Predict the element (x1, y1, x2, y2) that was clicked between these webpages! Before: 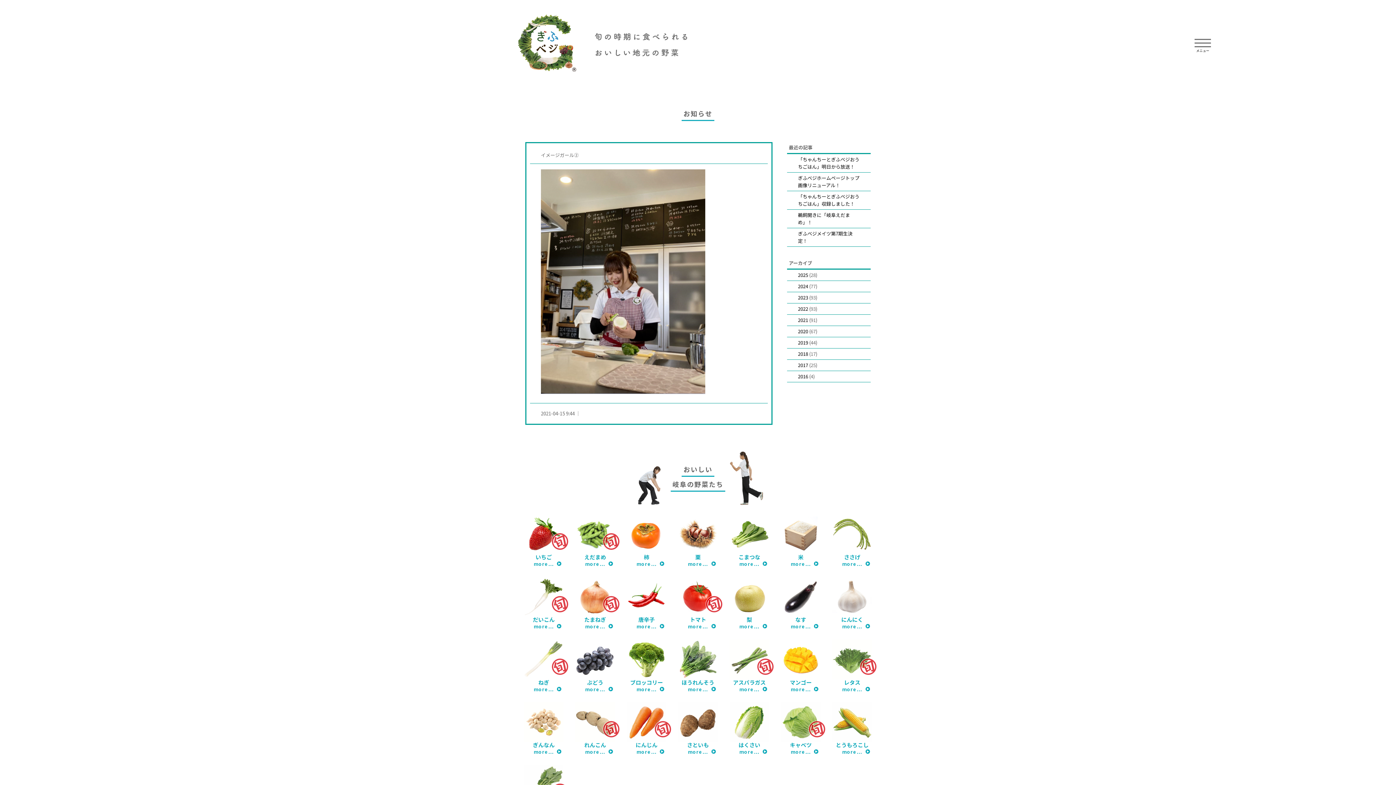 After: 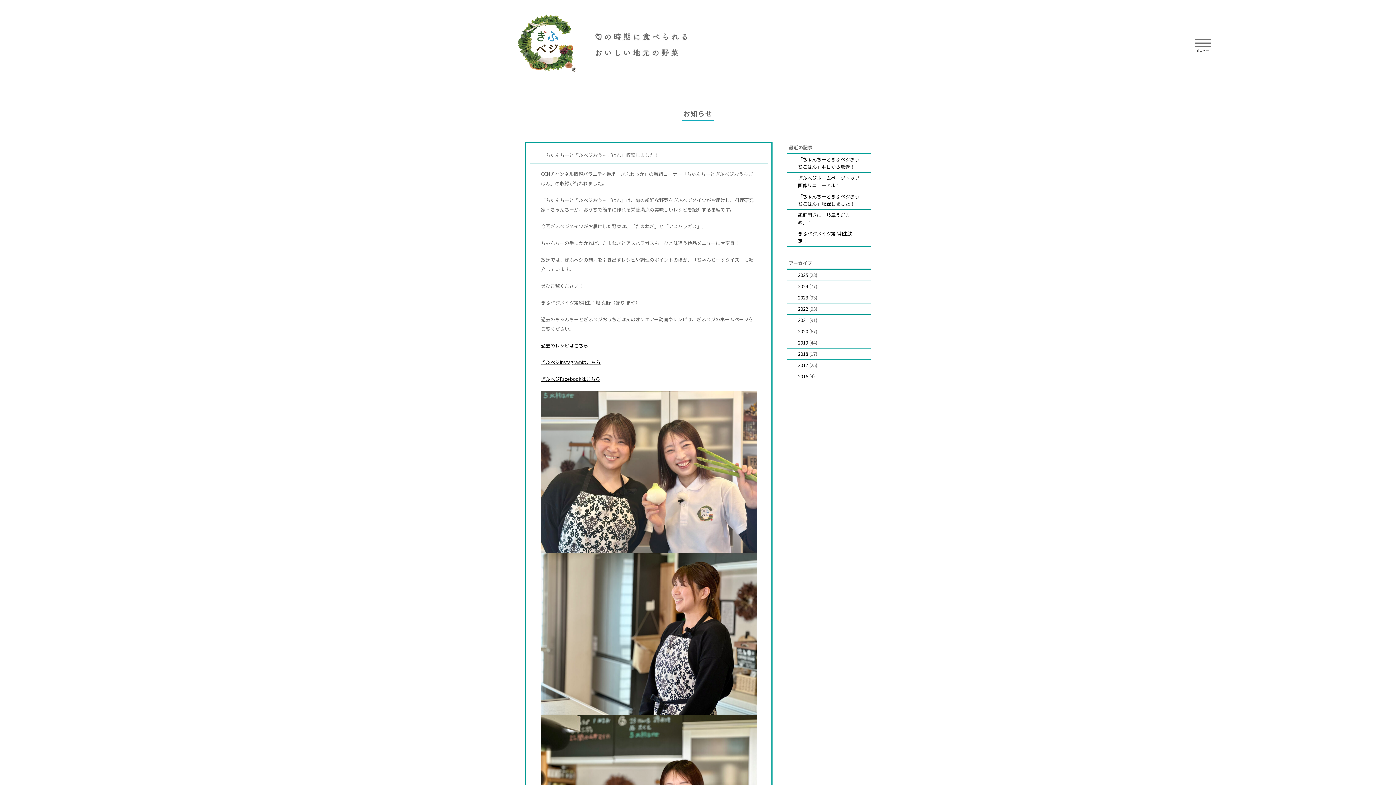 Action: label: 「ちゃんちーとぎふベジおうちごはん」収録しました！ bbox: (798, 193, 859, 207)